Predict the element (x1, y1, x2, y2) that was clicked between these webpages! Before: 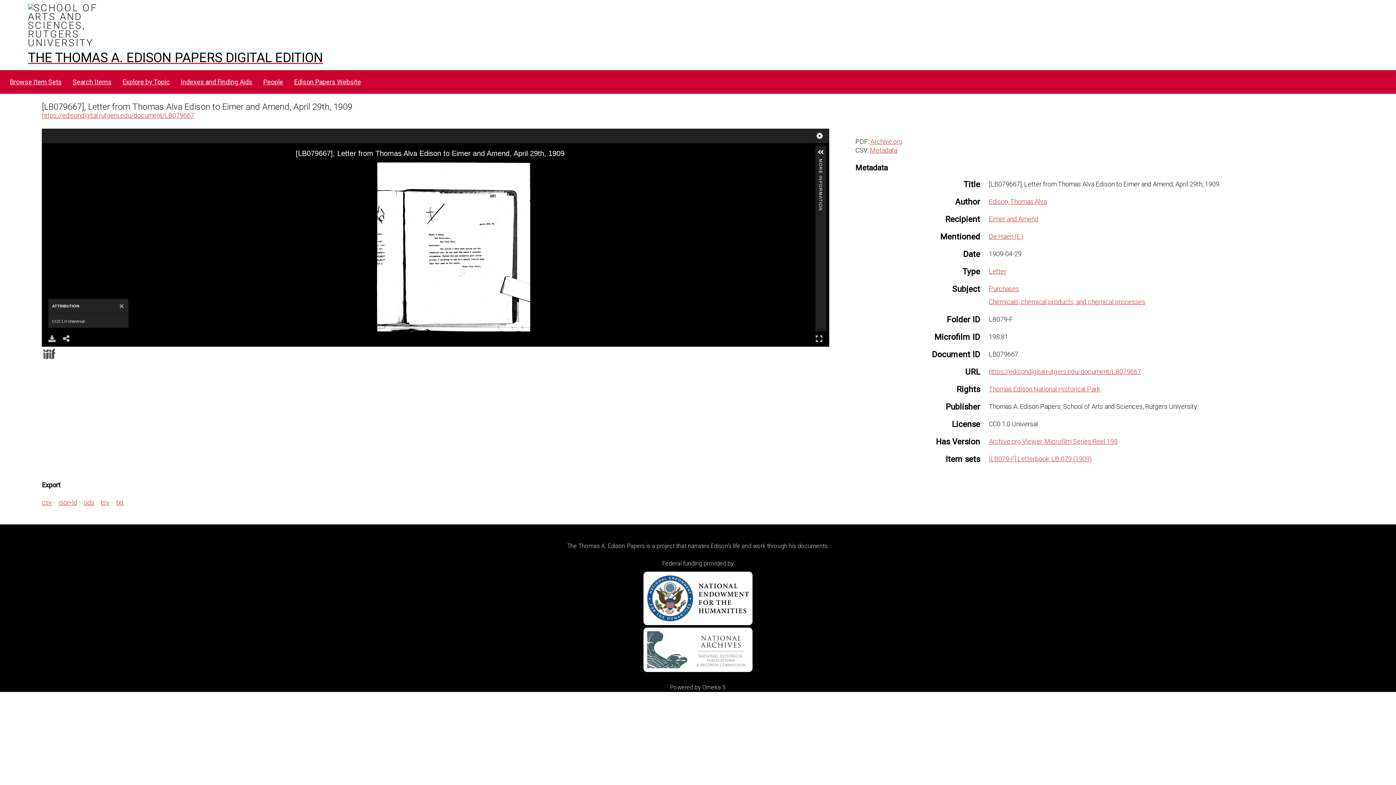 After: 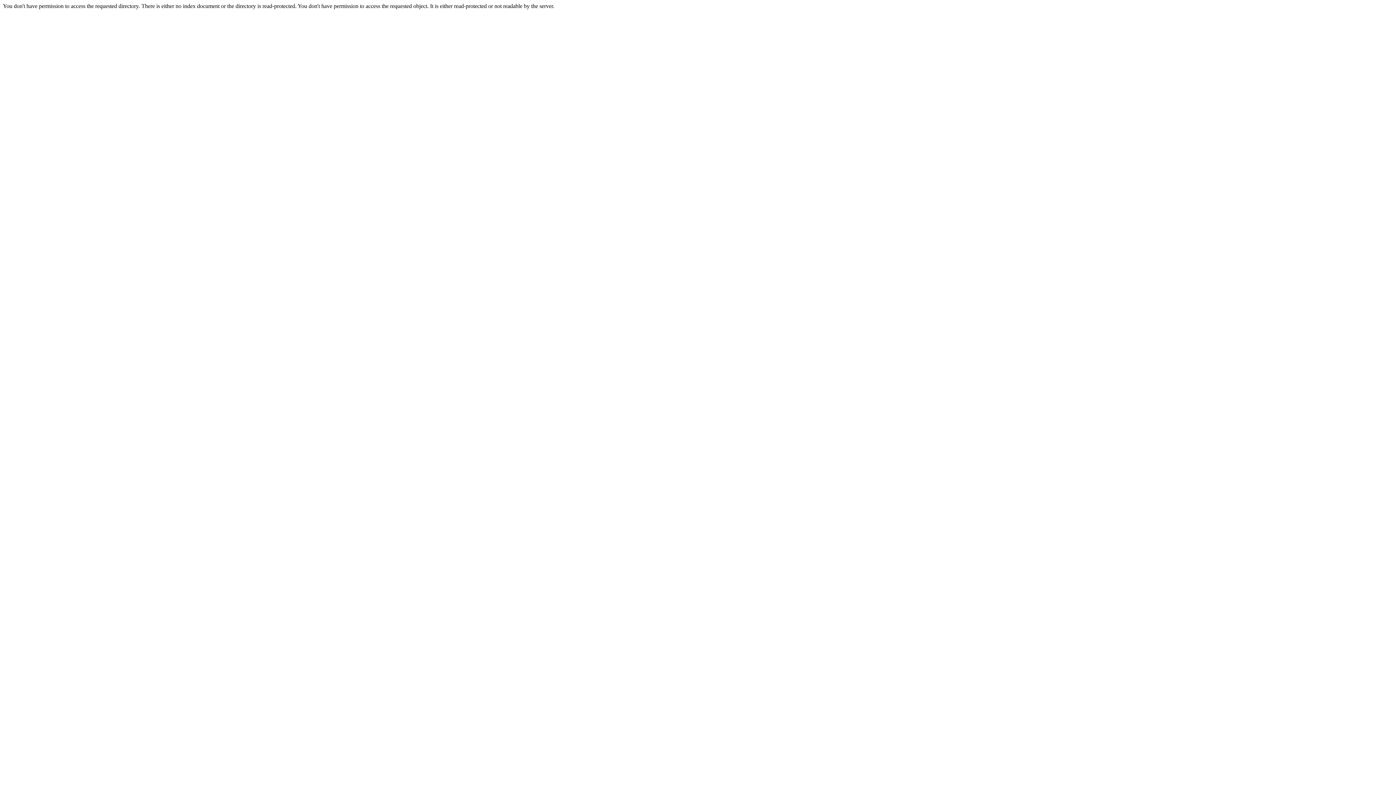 Action: label: Edison Papers Website bbox: (289, 75, 365, 89)